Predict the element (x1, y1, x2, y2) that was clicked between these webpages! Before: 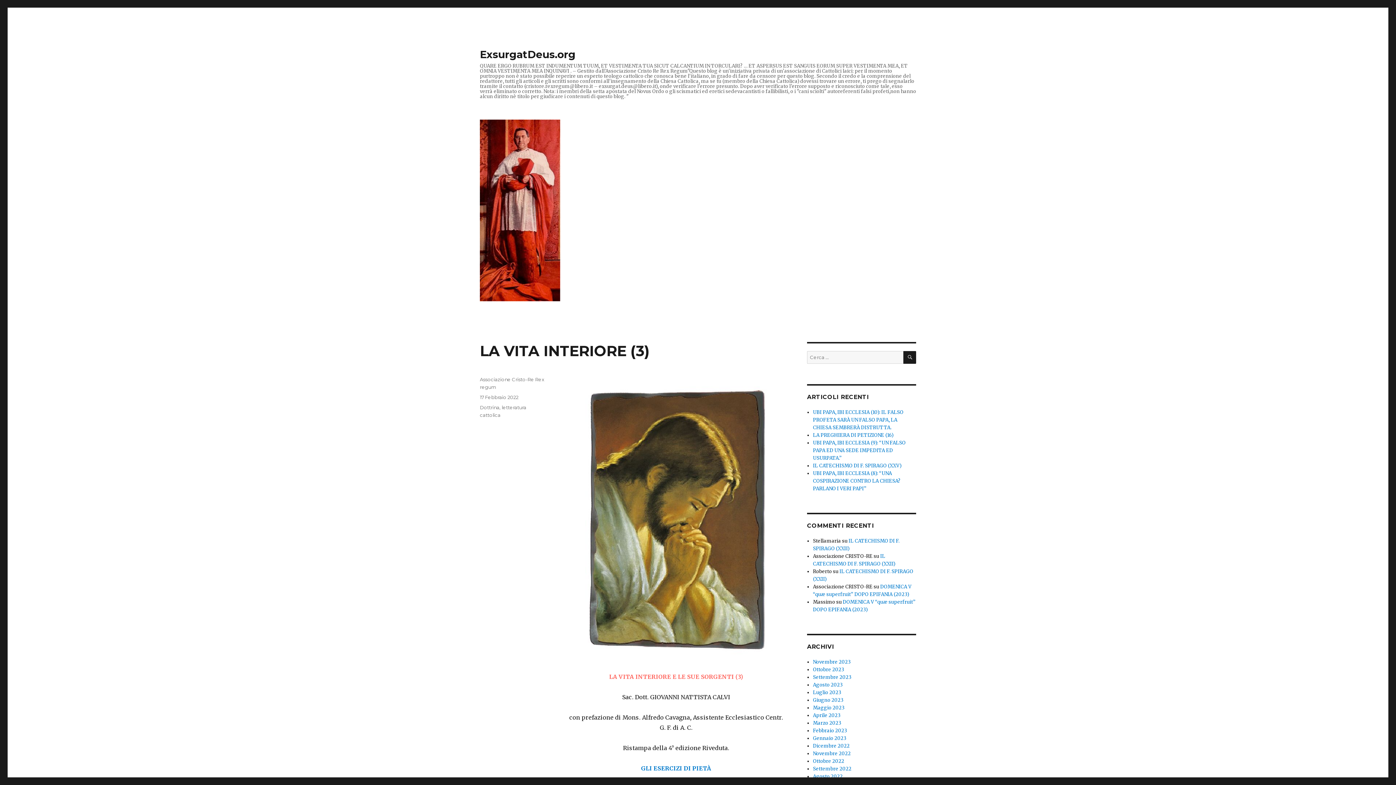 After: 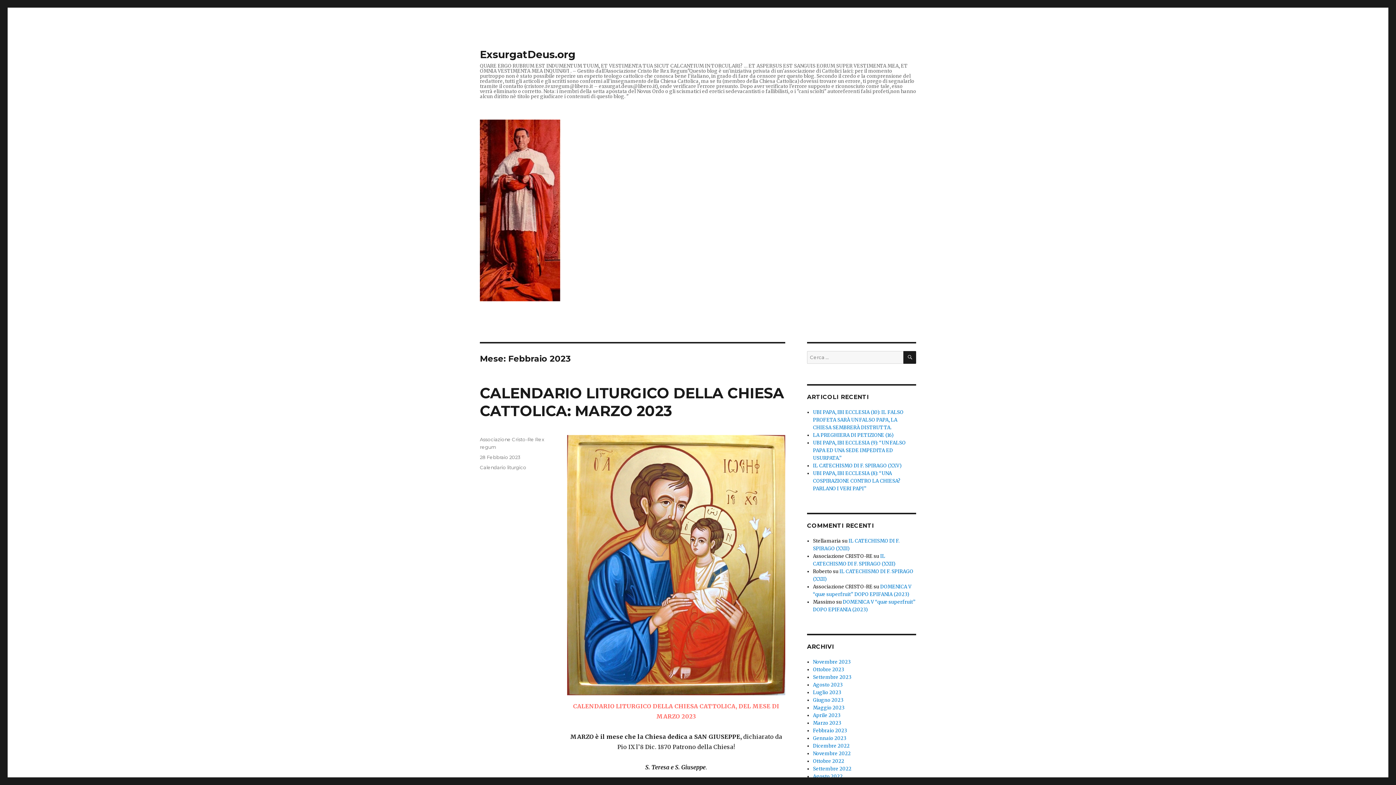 Action: label: Febbraio 2023 bbox: (813, 728, 847, 734)